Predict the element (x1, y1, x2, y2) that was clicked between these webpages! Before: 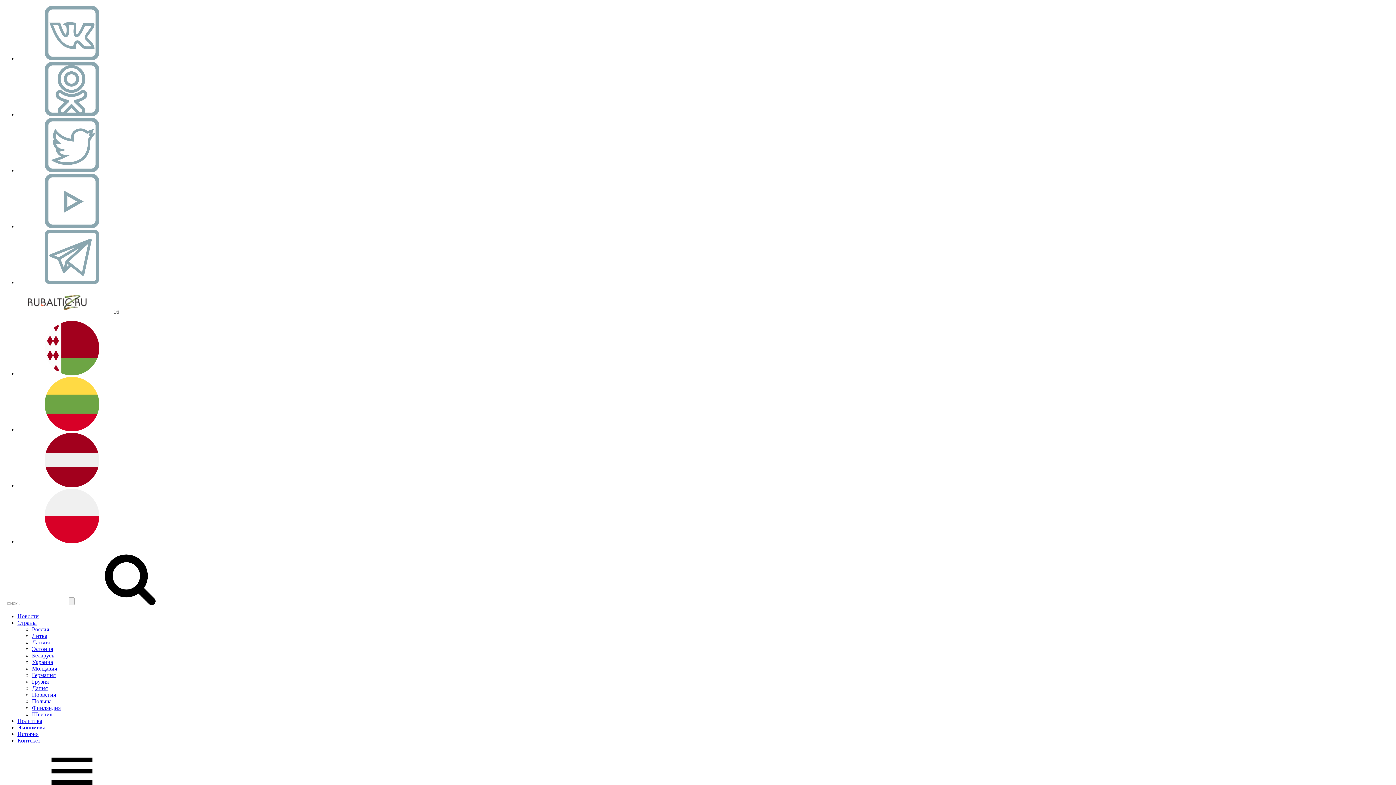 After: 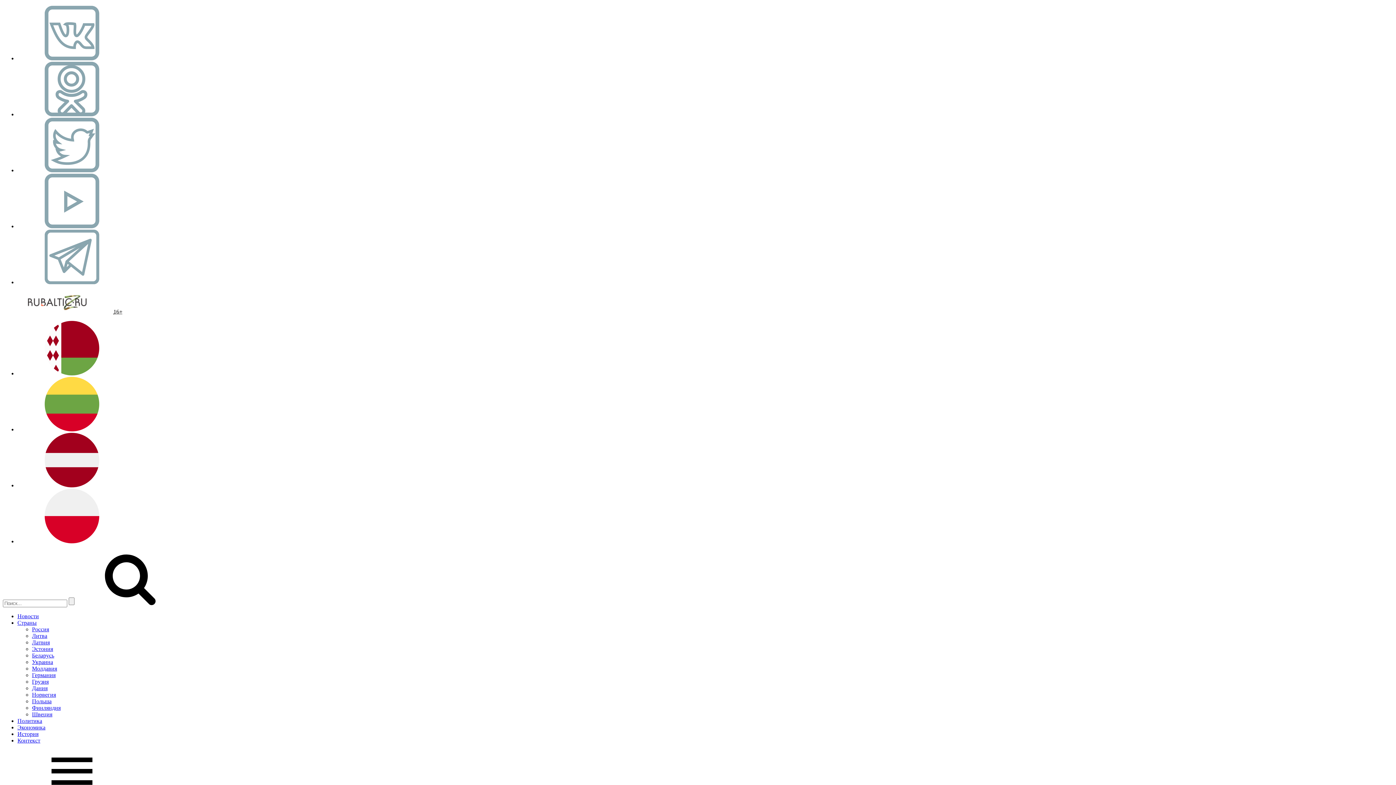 Action: bbox: (17, 223, 126, 229)